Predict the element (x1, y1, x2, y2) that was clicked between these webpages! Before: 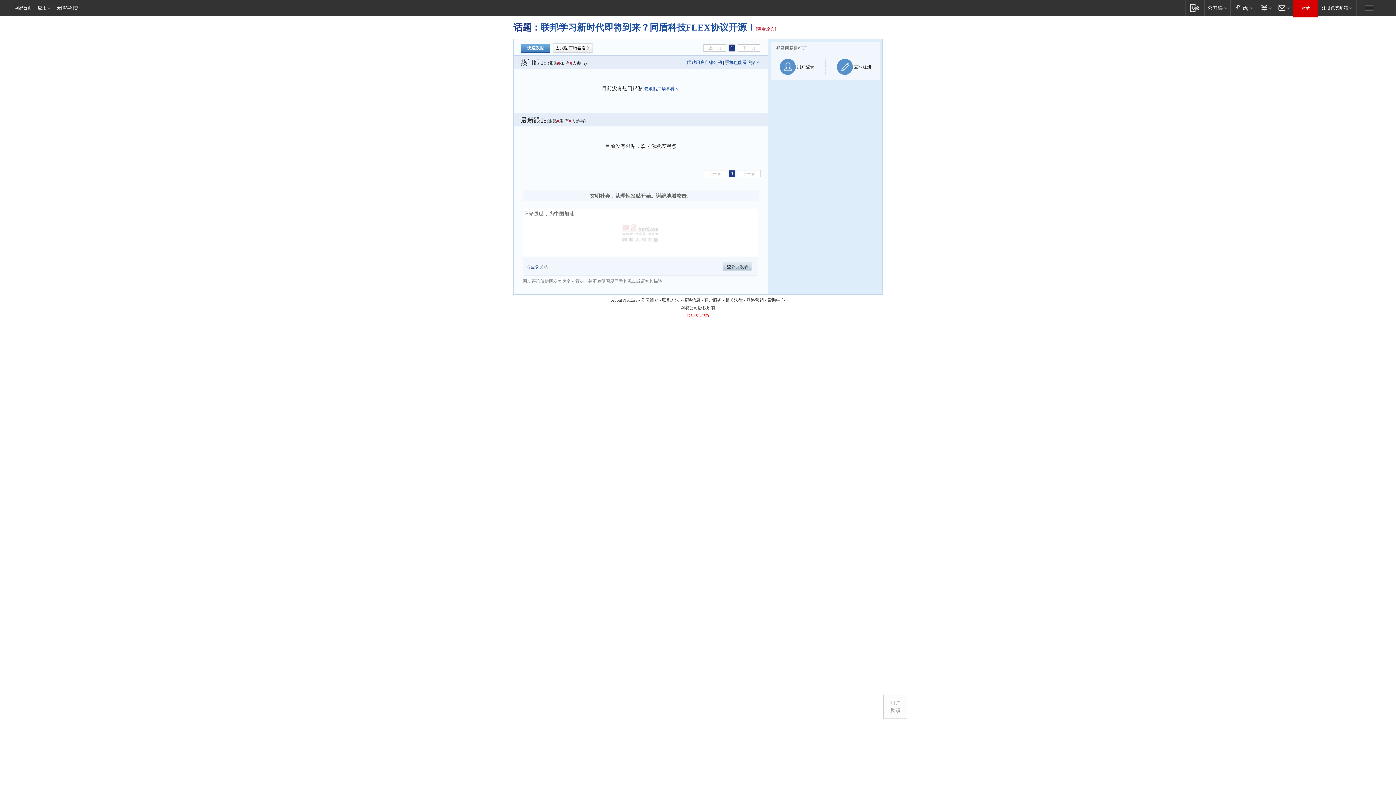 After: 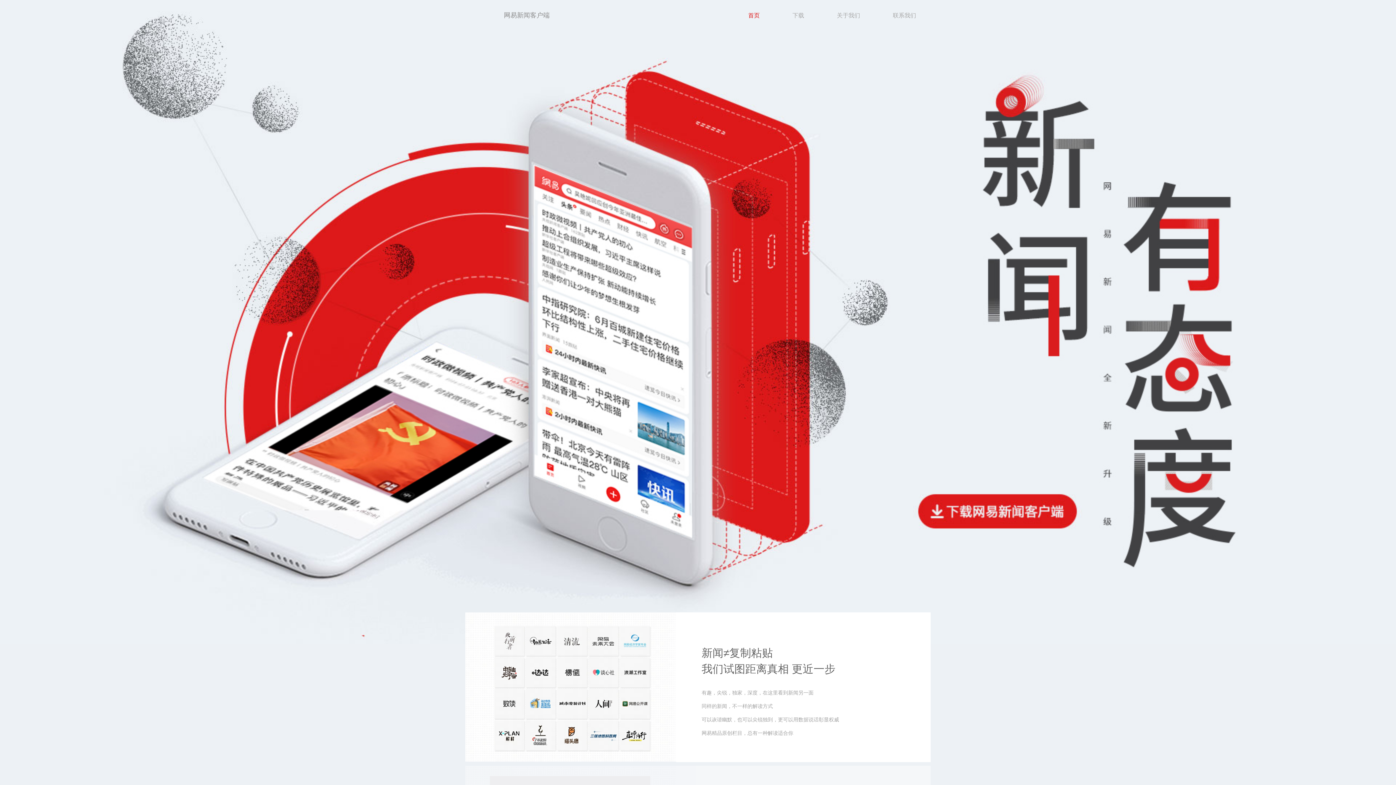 Action: label: 移动端 bbox: (1185, 0, 1204, 15)